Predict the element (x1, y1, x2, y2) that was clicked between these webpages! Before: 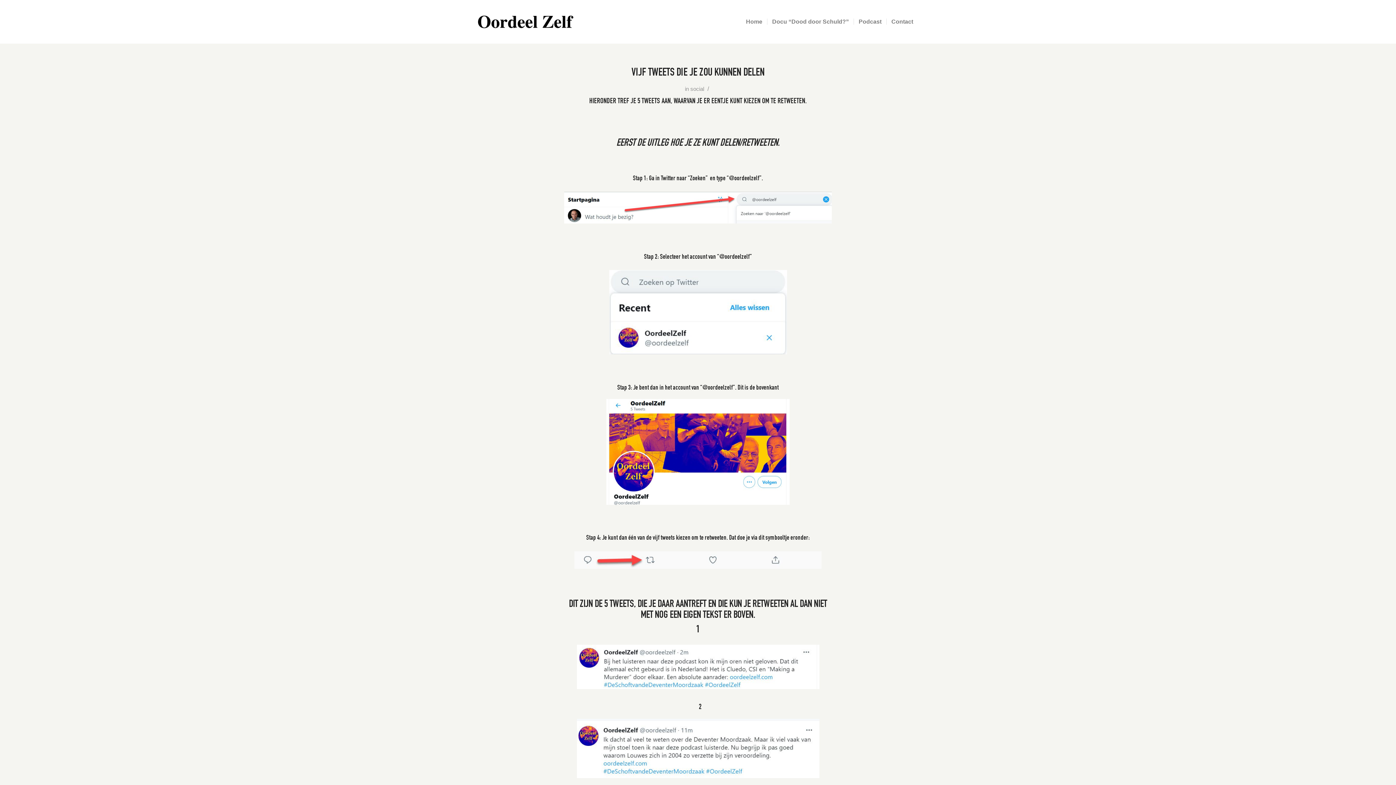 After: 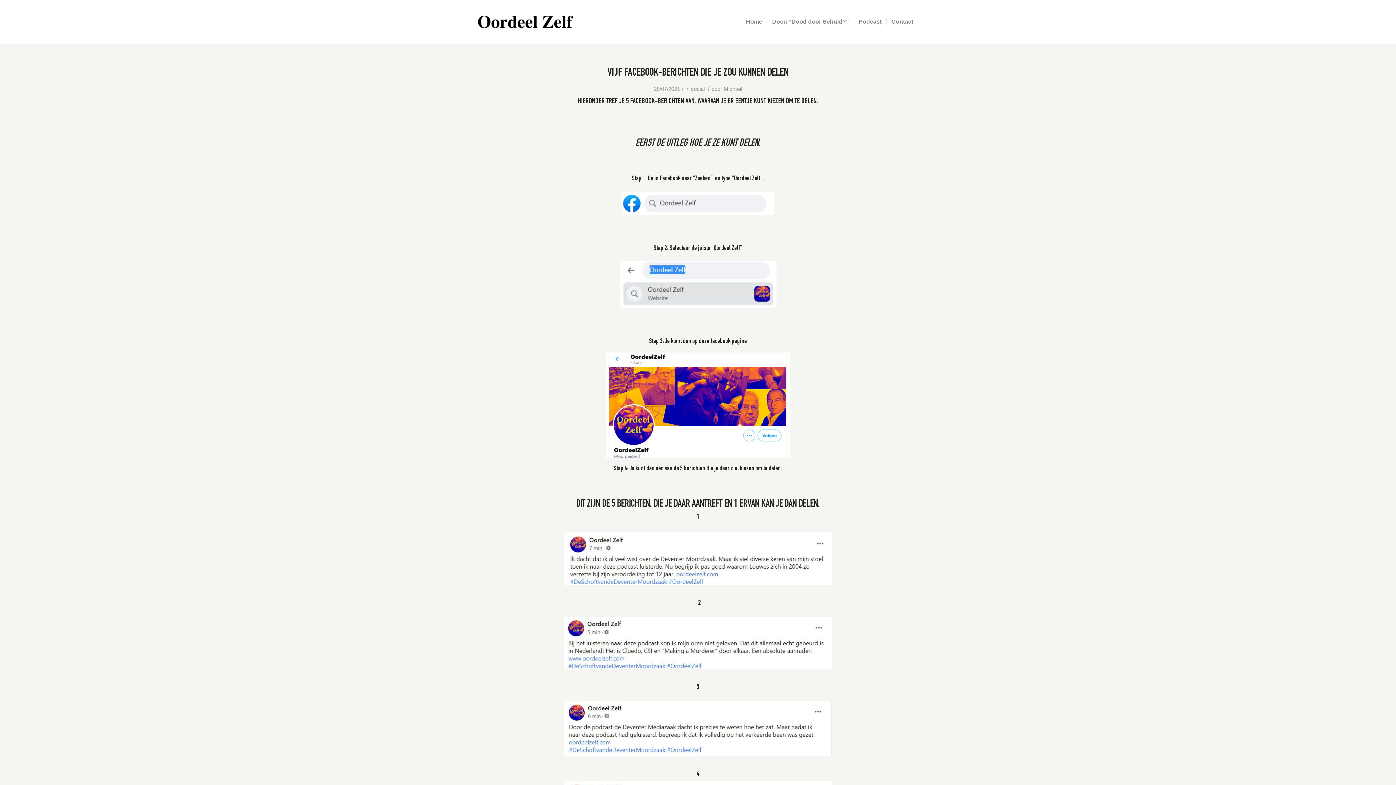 Action: label: social bbox: (690, 86, 704, 92)